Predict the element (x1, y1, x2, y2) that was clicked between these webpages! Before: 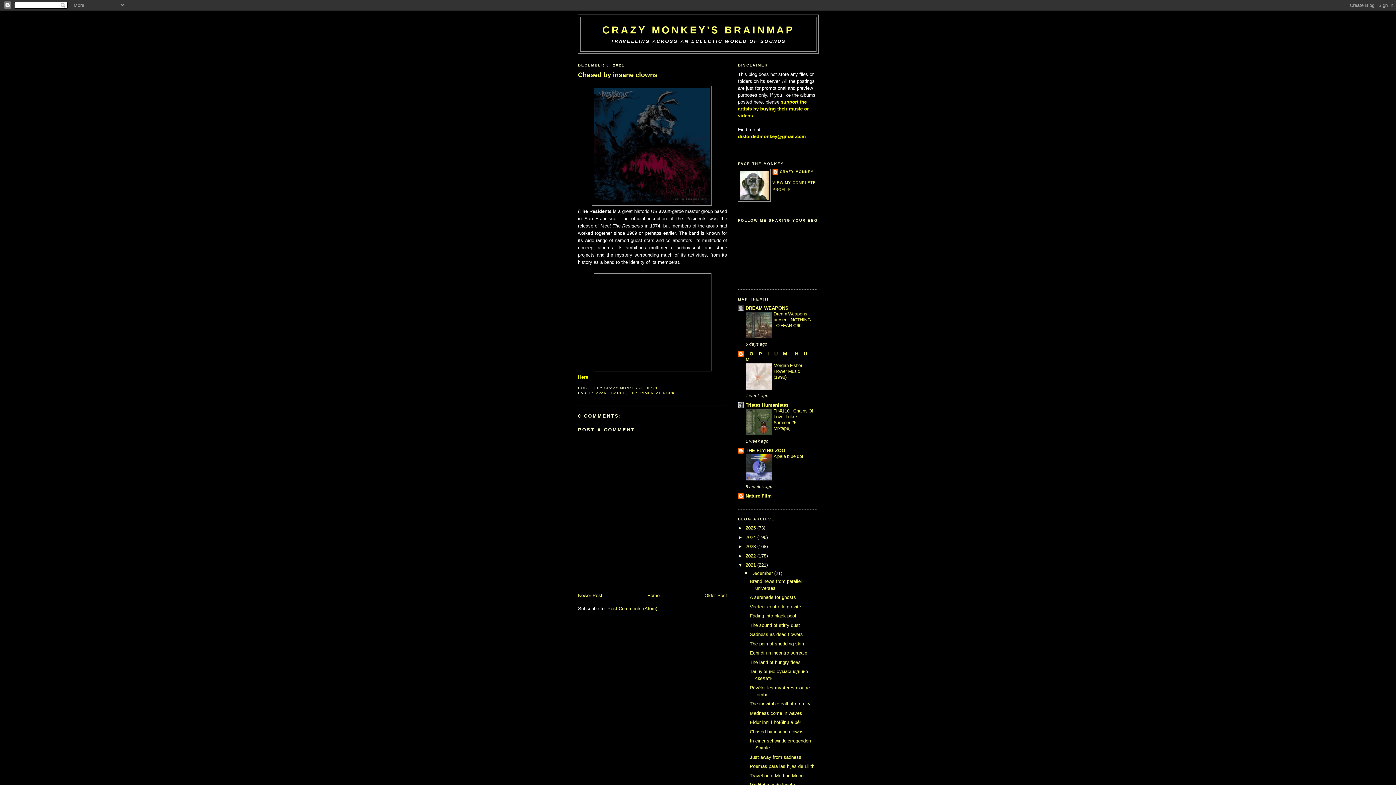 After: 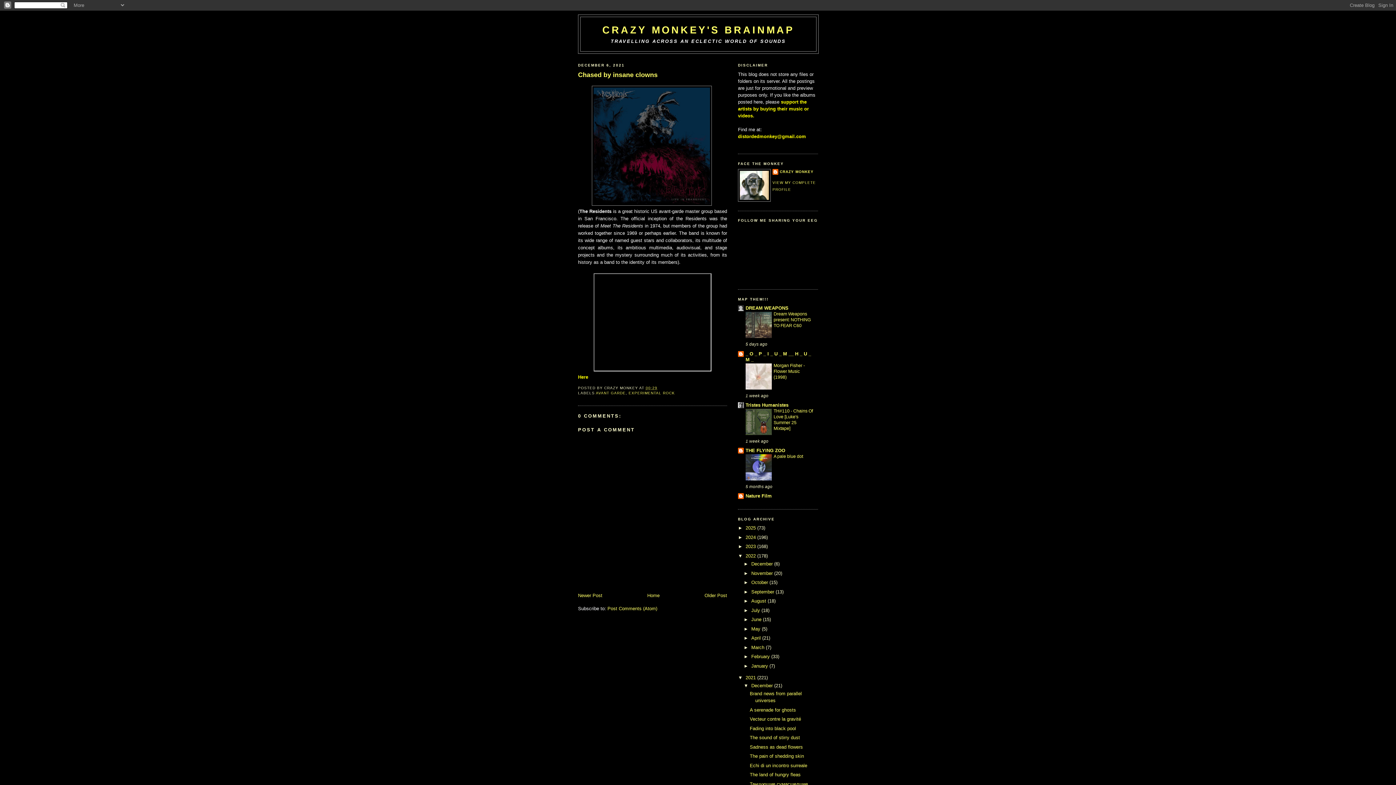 Action: label: ►   bbox: (738, 553, 745, 558)